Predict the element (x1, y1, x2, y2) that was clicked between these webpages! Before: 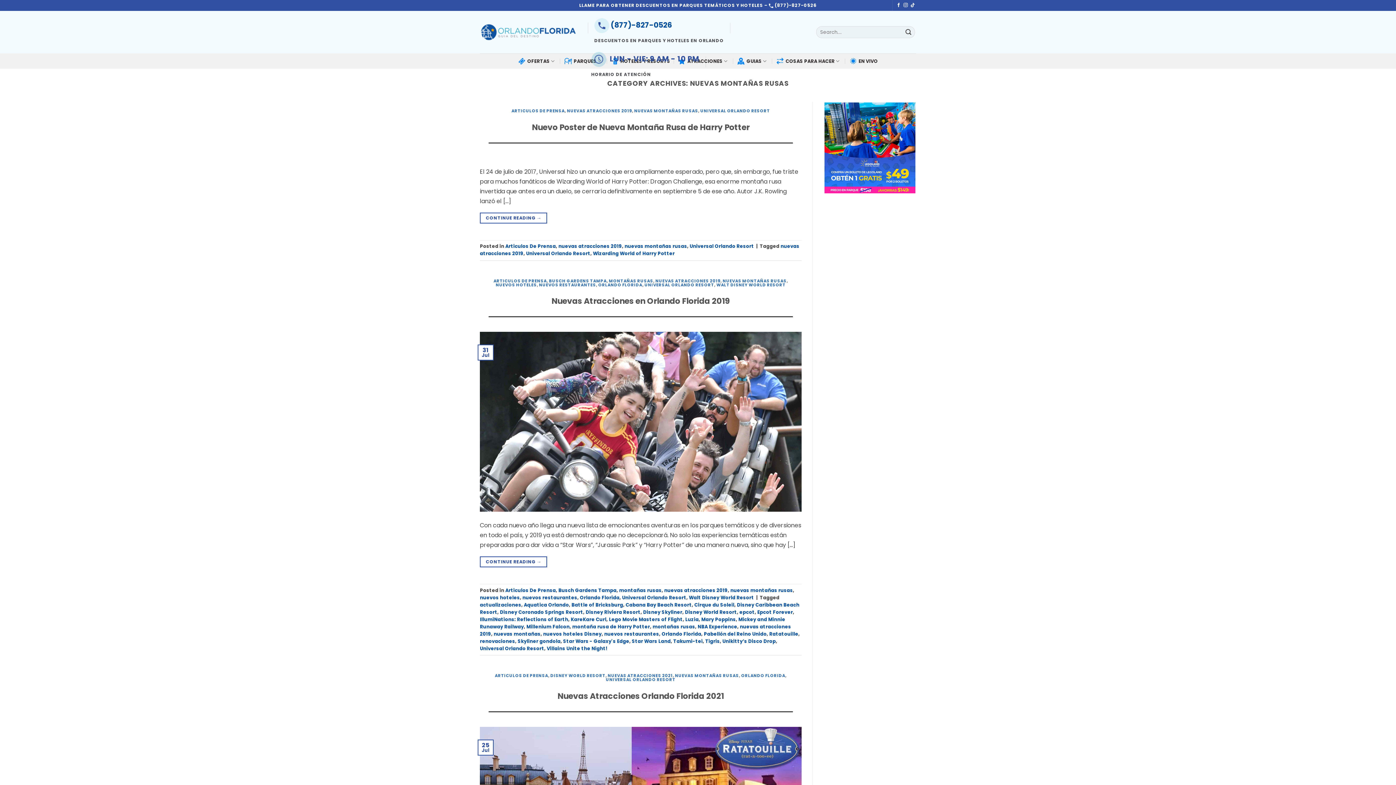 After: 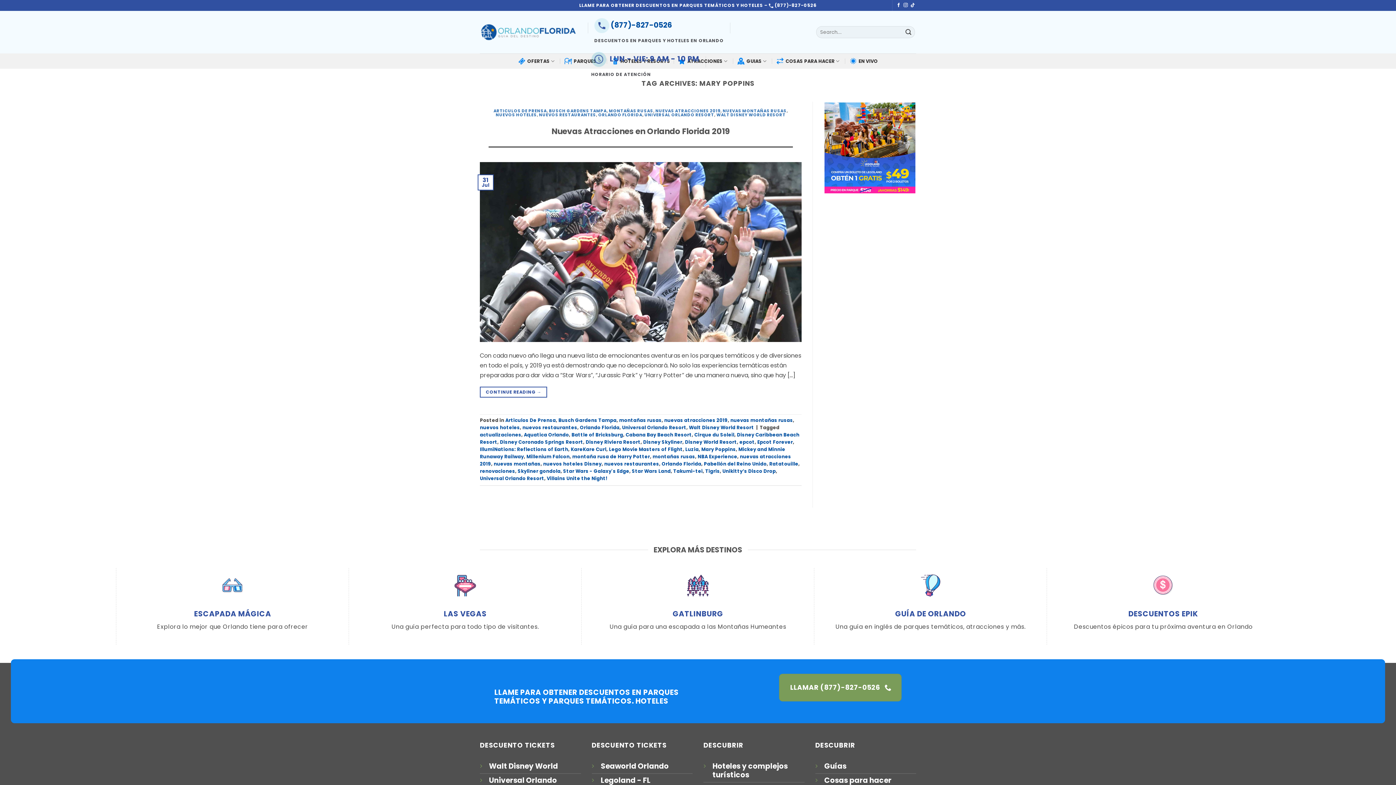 Action: bbox: (701, 616, 736, 622) label: Mary Poppins